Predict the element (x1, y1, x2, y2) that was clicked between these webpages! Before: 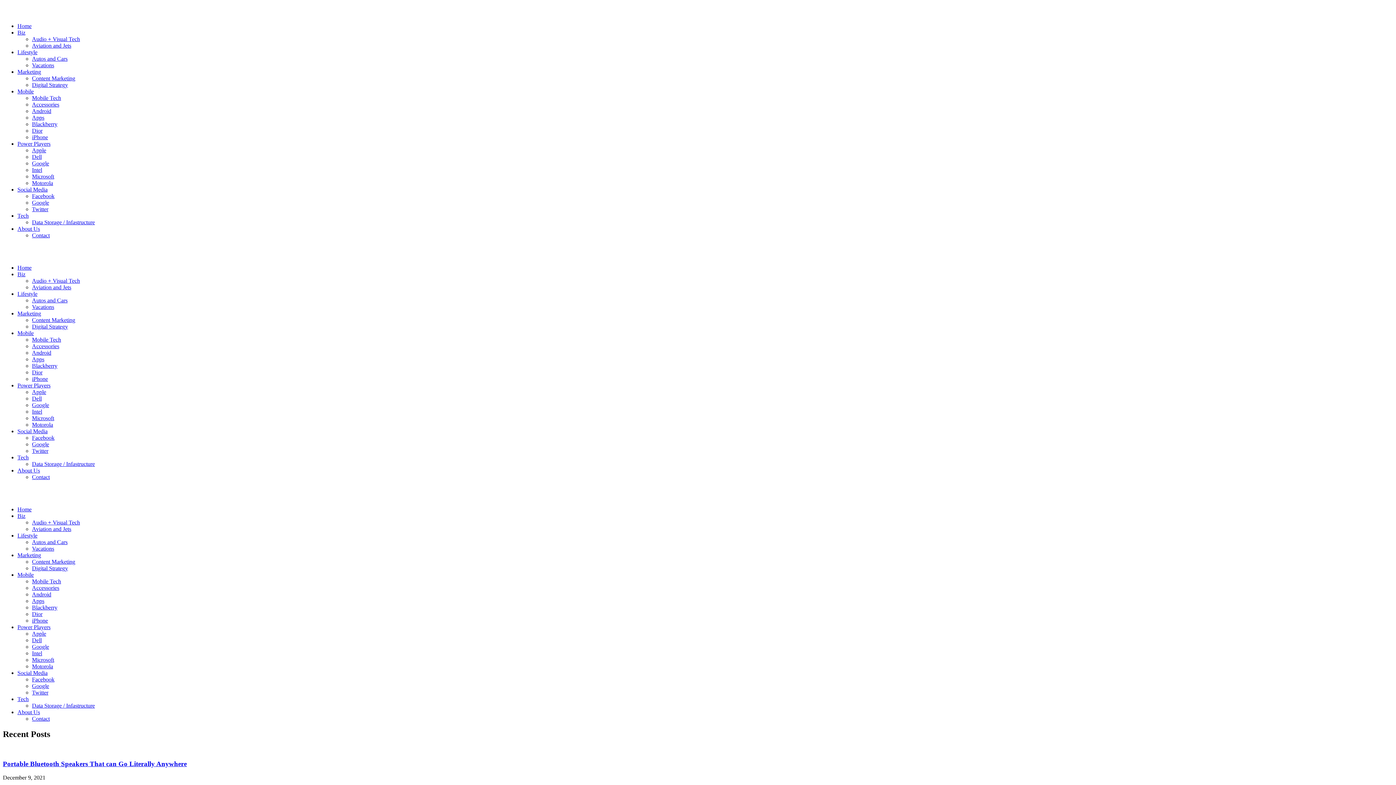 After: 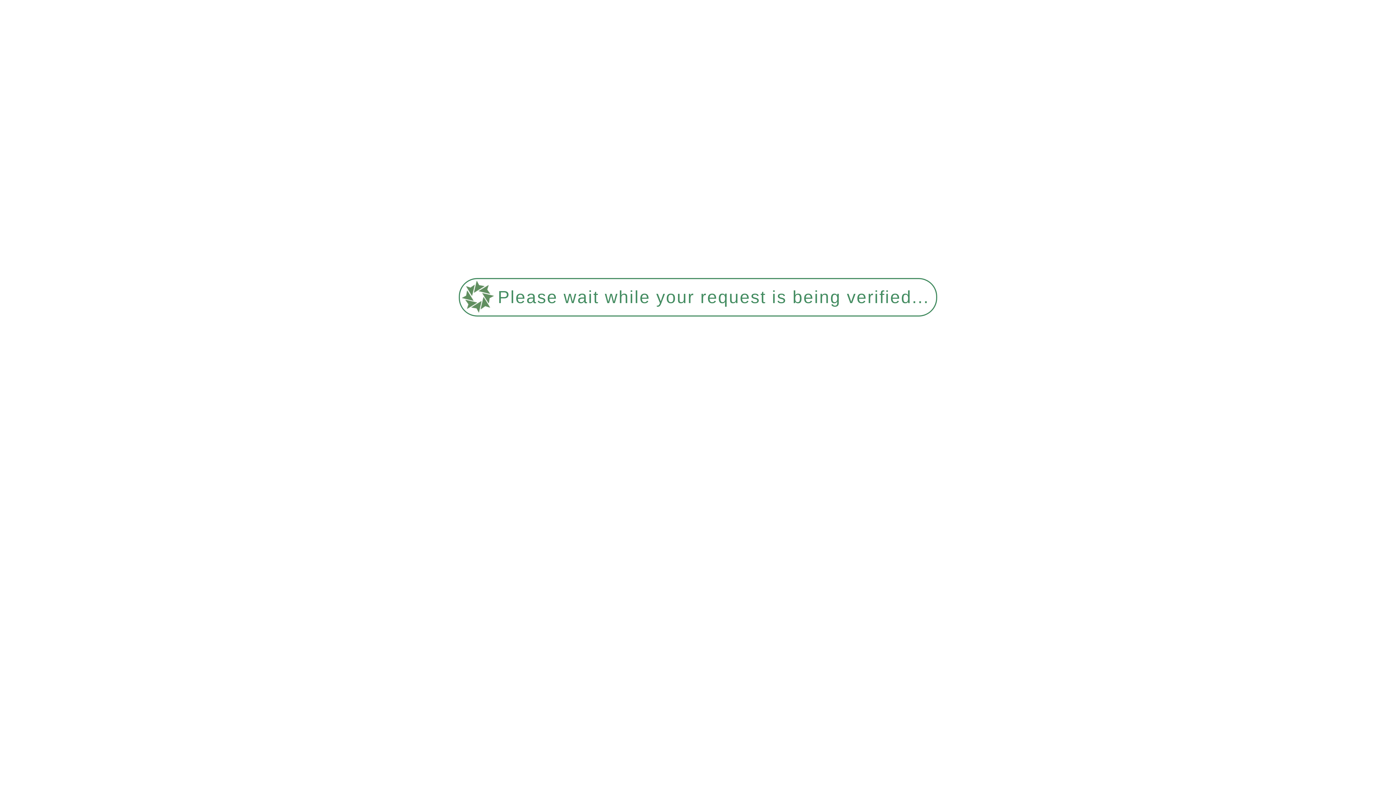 Action: bbox: (17, 709, 40, 715) label: About Us